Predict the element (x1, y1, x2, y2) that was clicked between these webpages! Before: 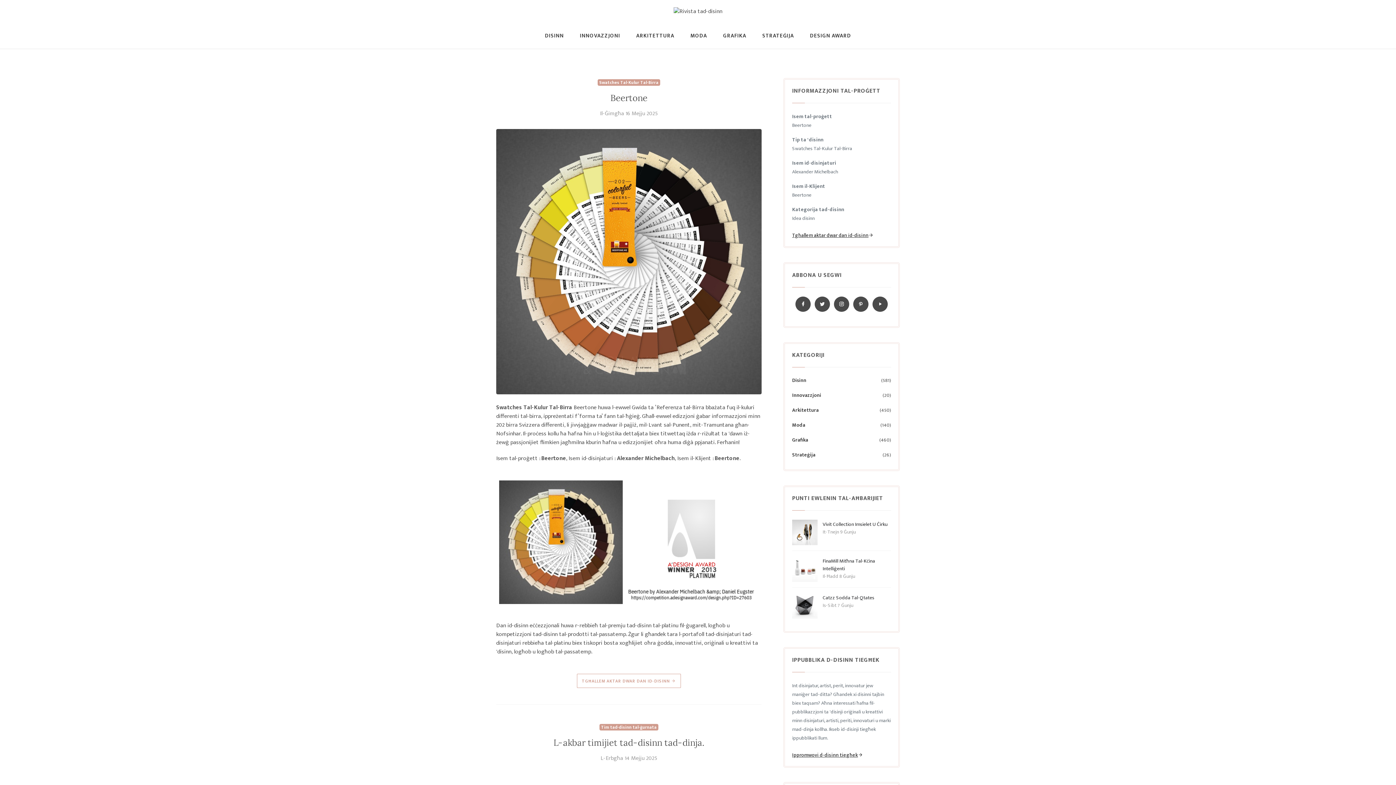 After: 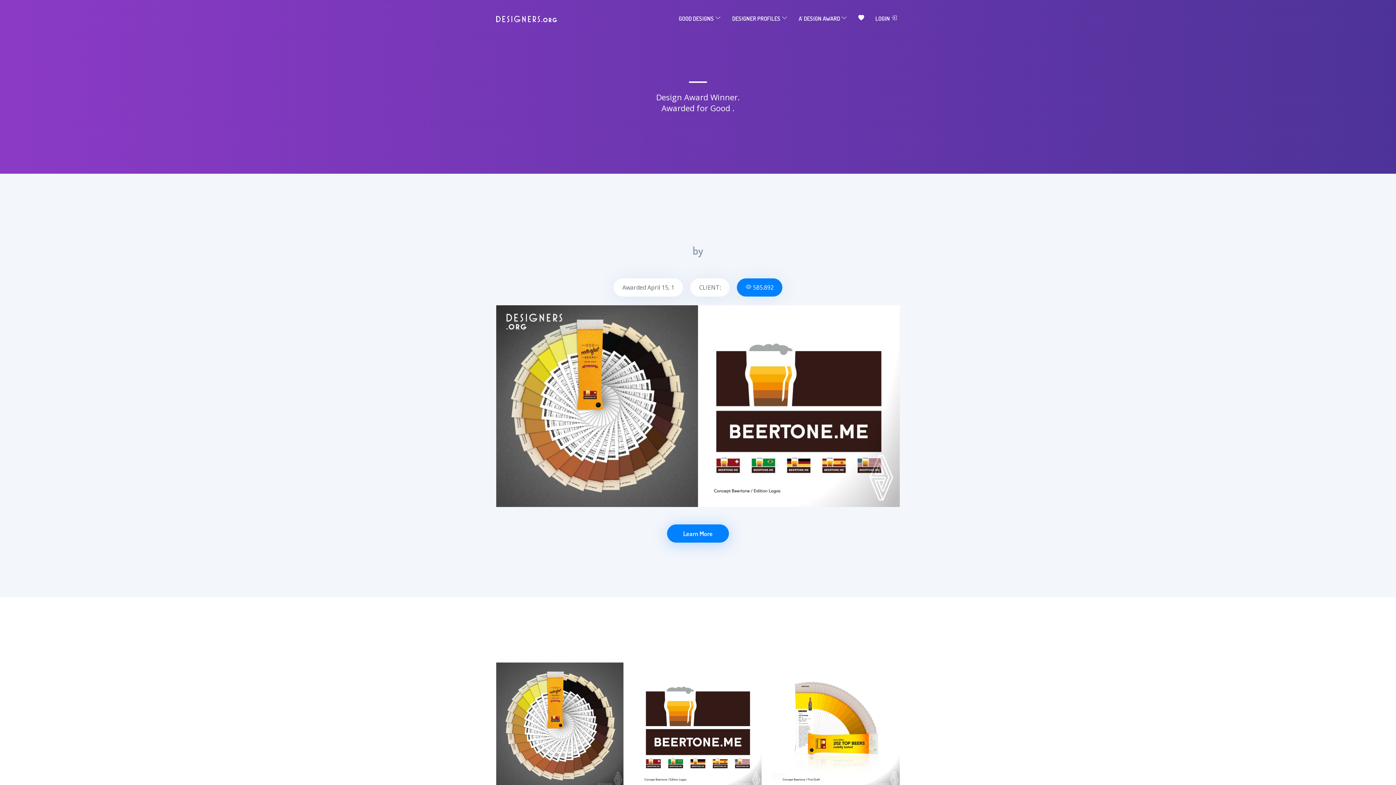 Action: label: TGĦALLEM AKTAR DWAR DAN ID-DISINN  bbox: (576, 674, 681, 688)